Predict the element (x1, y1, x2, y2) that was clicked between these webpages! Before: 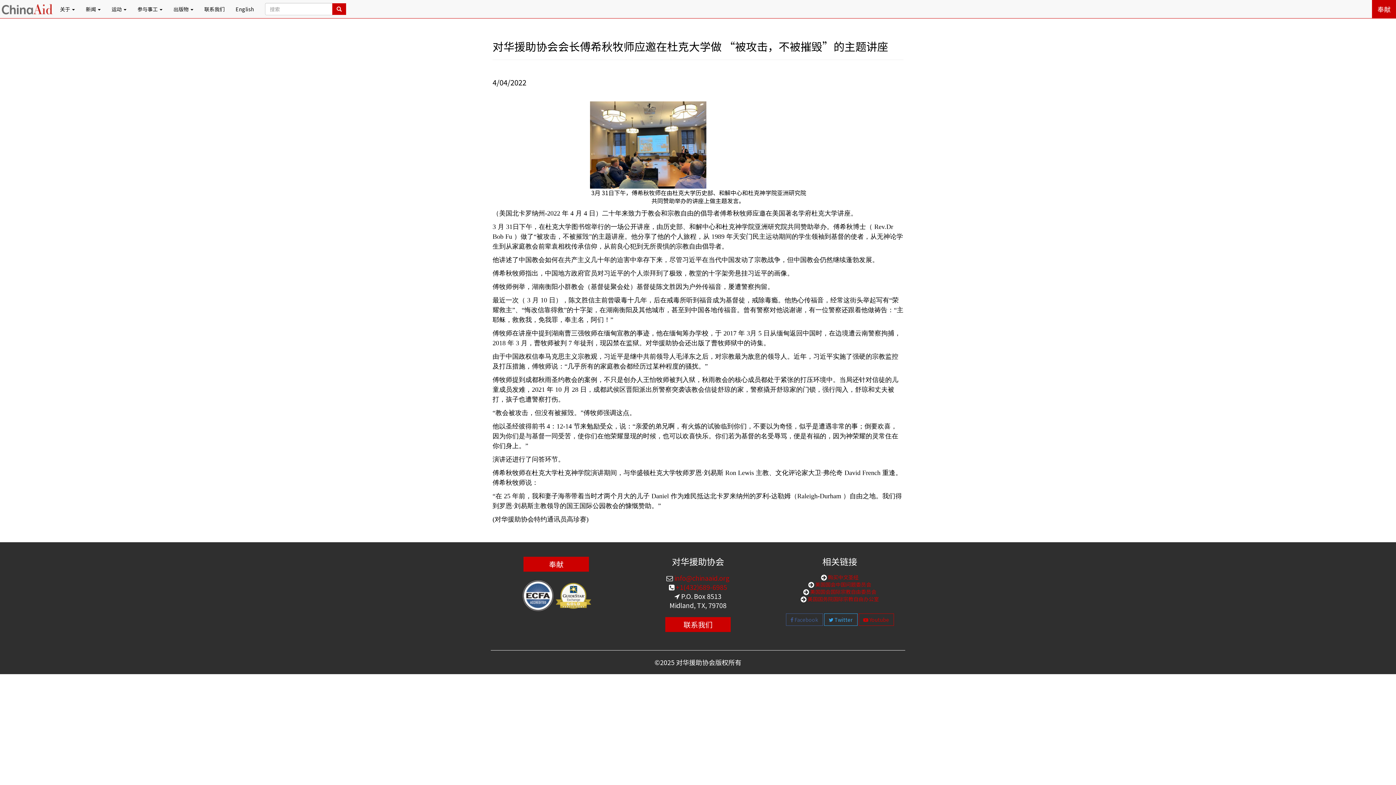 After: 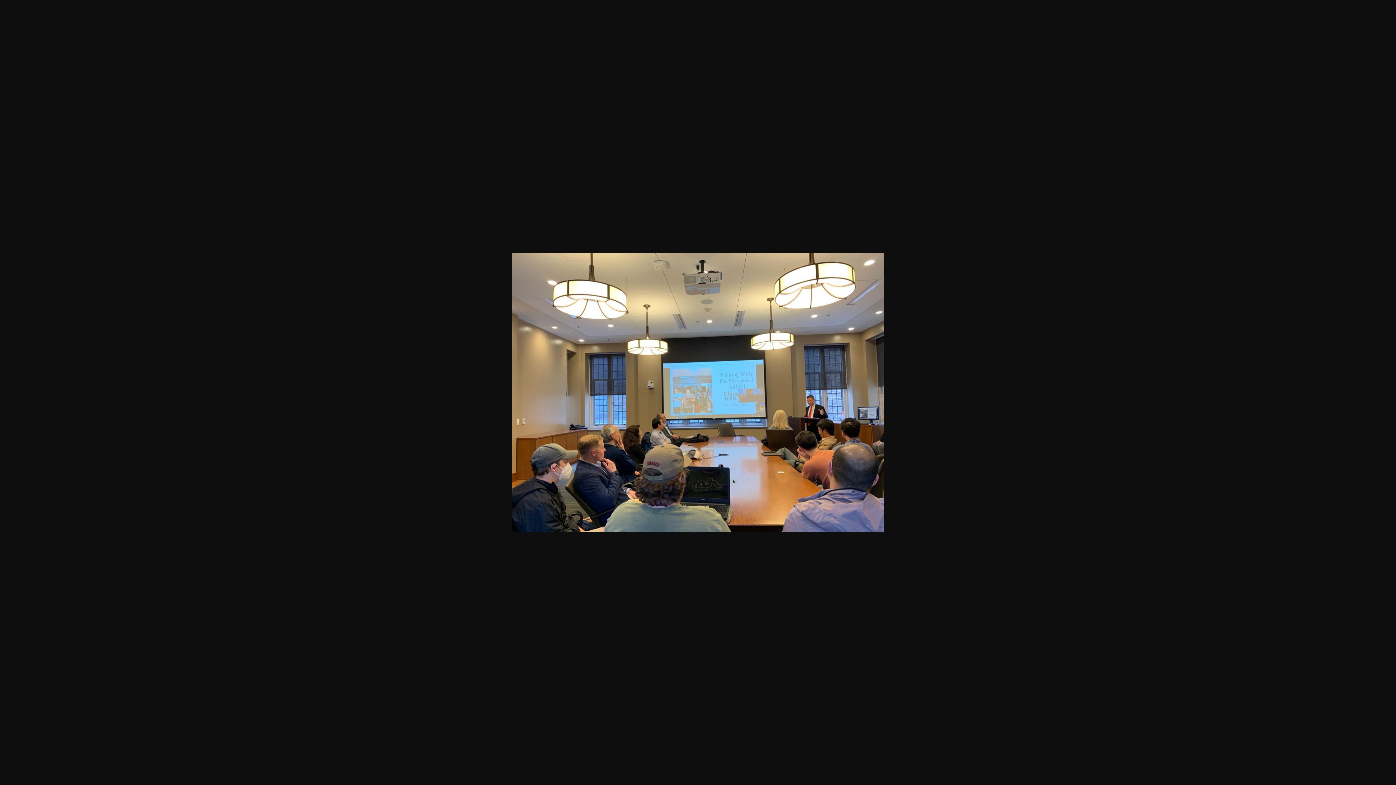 Action: bbox: (590, 101, 806, 188)